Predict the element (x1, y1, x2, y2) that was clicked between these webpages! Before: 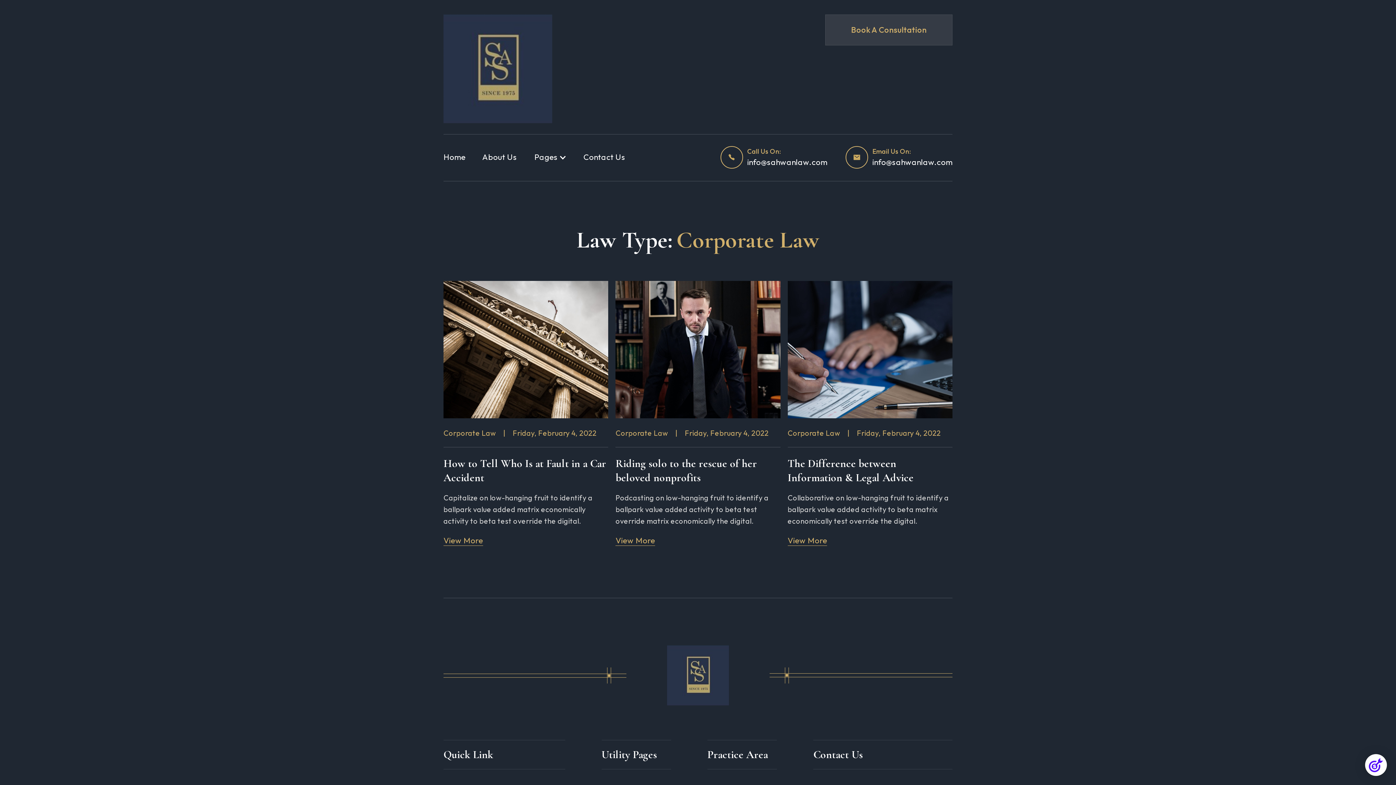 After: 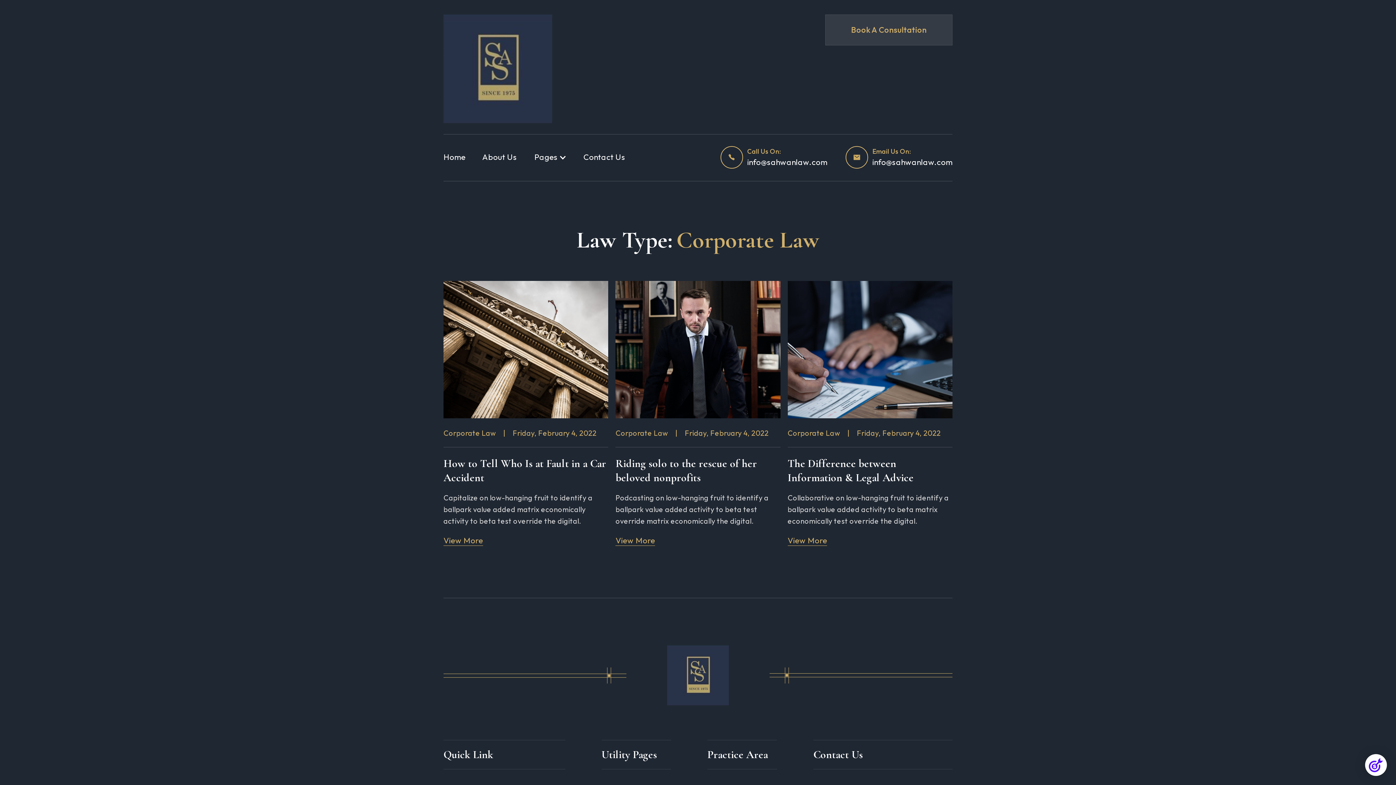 Action: bbox: (615, 428, 668, 437) label: Corporate Law